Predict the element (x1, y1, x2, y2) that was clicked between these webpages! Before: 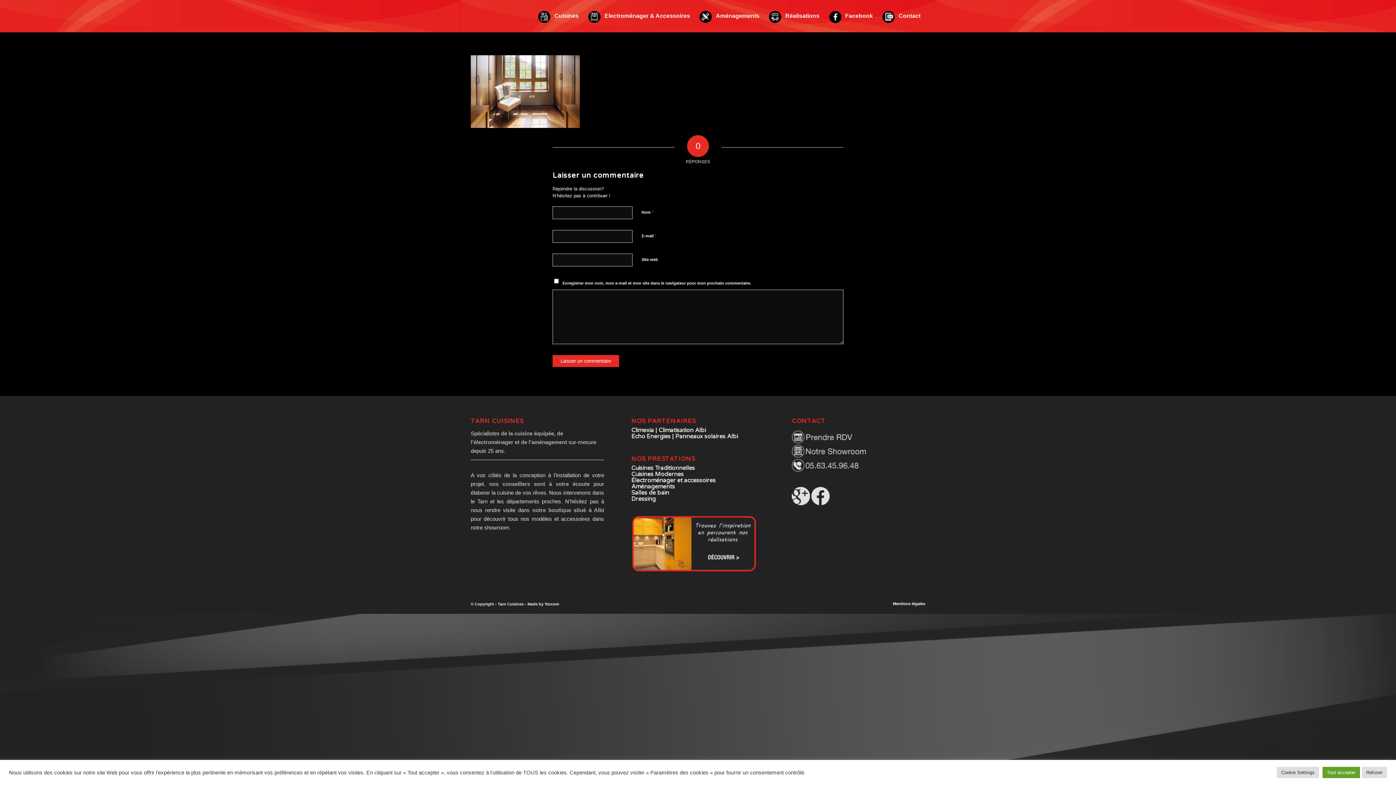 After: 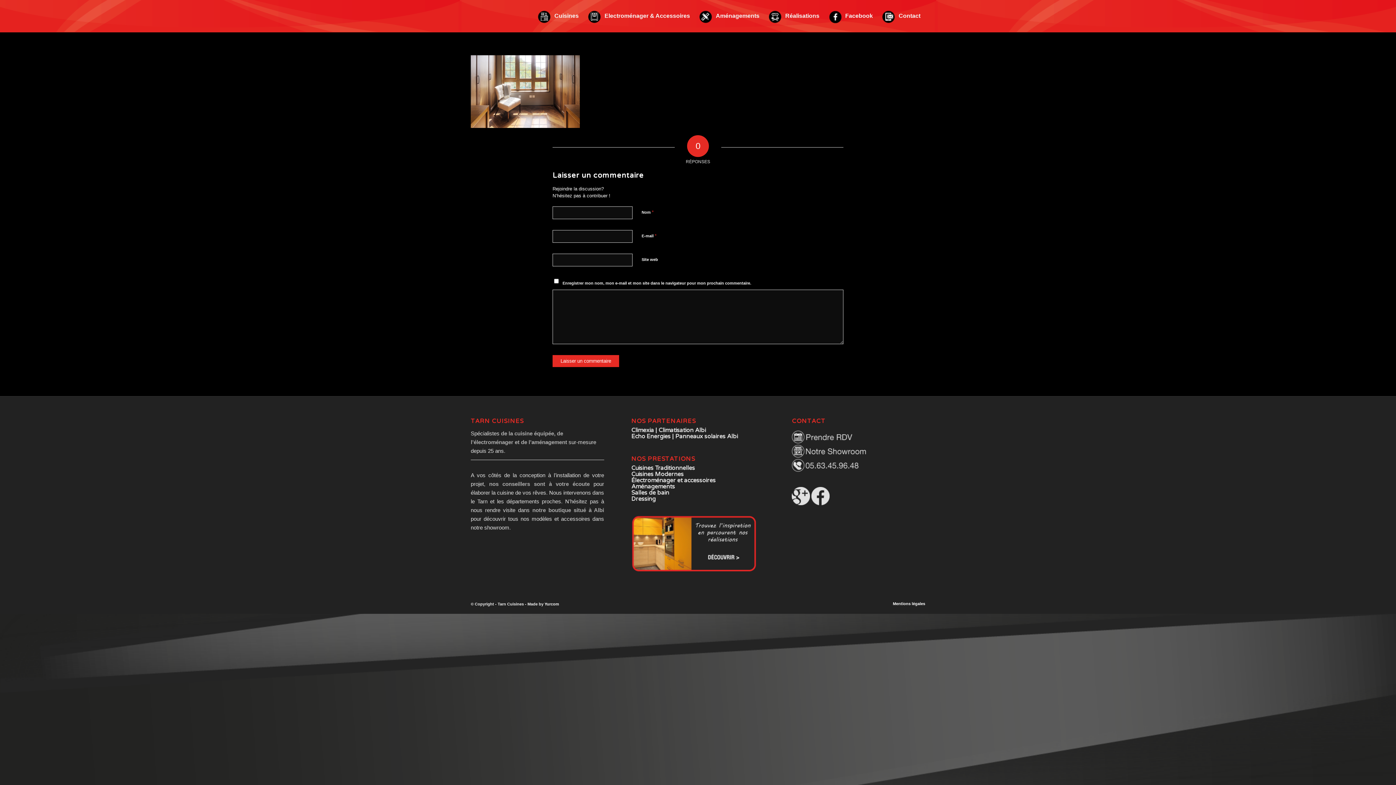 Action: label: Refuser bbox: (1362, 767, 1387, 778)